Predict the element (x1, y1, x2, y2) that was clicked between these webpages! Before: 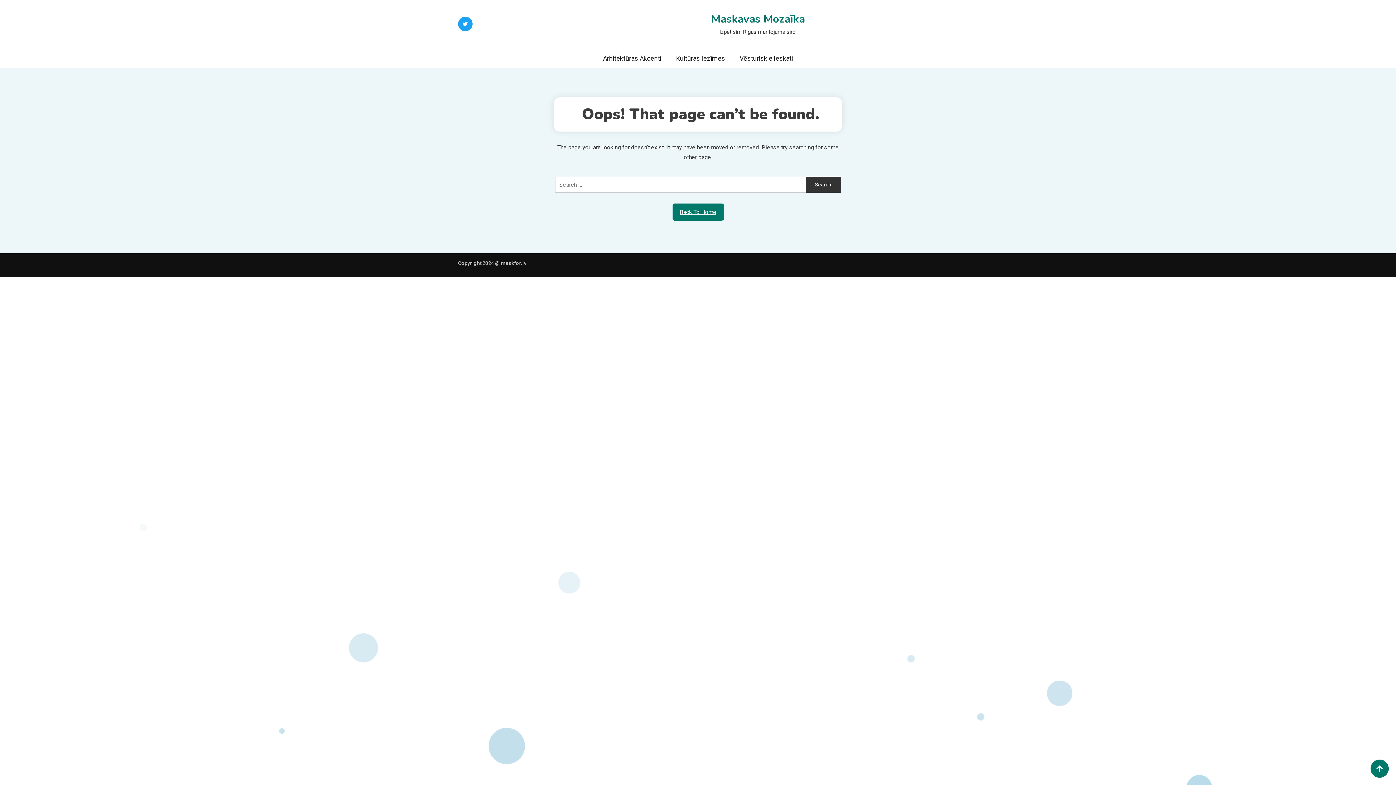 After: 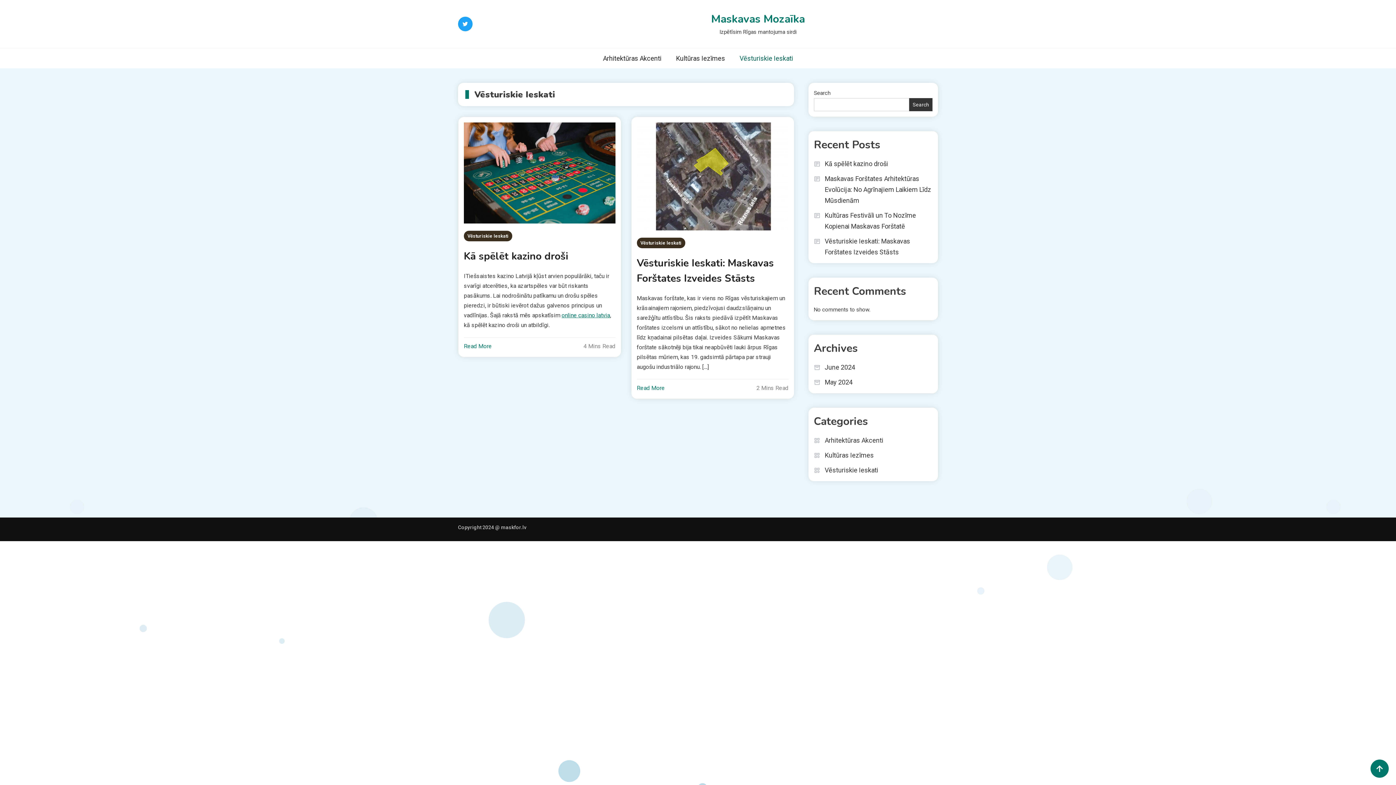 Action: label: Vēsturiskie Ieskati bbox: (732, 48, 800, 68)